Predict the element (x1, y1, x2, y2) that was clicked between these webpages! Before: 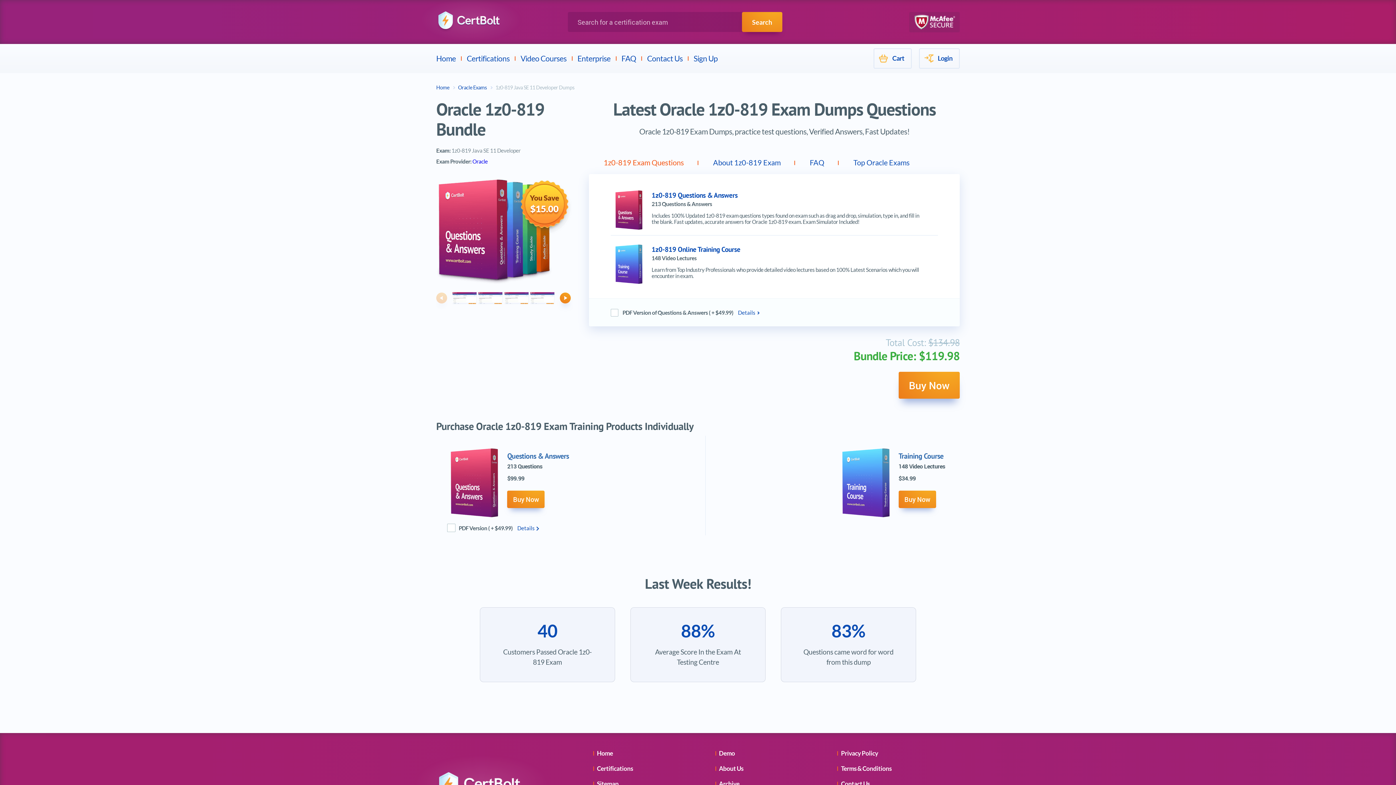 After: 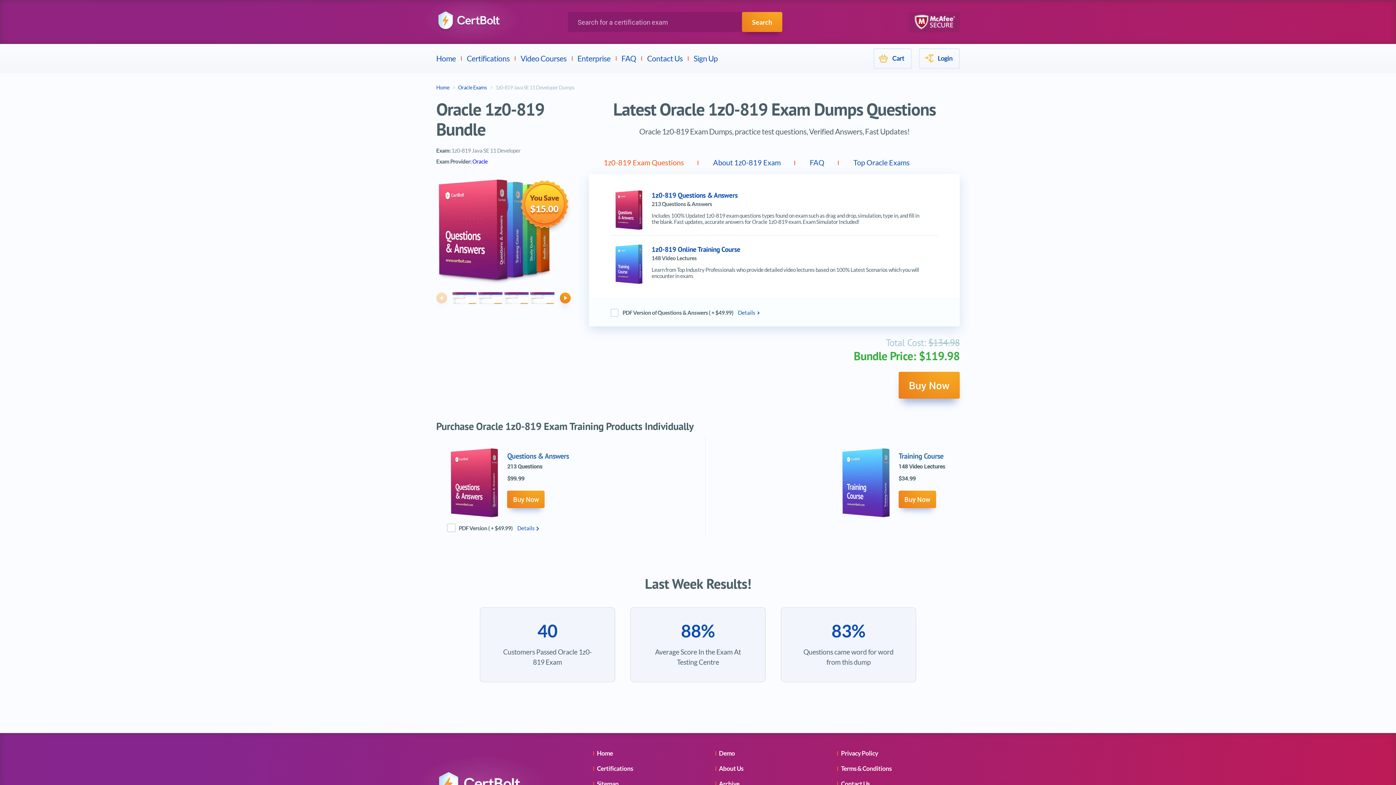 Action: label: 1z0-819 Java SE 11 Developer Dumps bbox: (495, 84, 574, 90)